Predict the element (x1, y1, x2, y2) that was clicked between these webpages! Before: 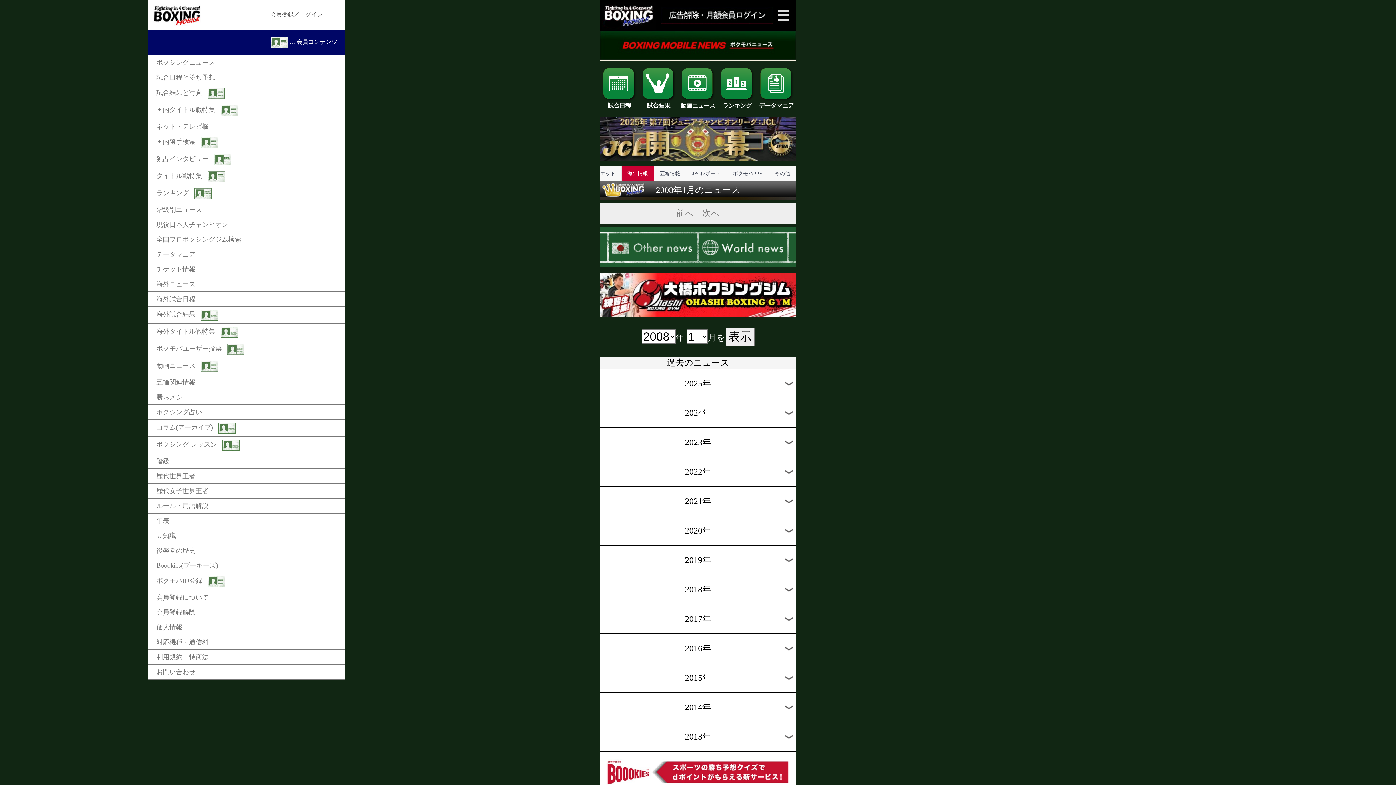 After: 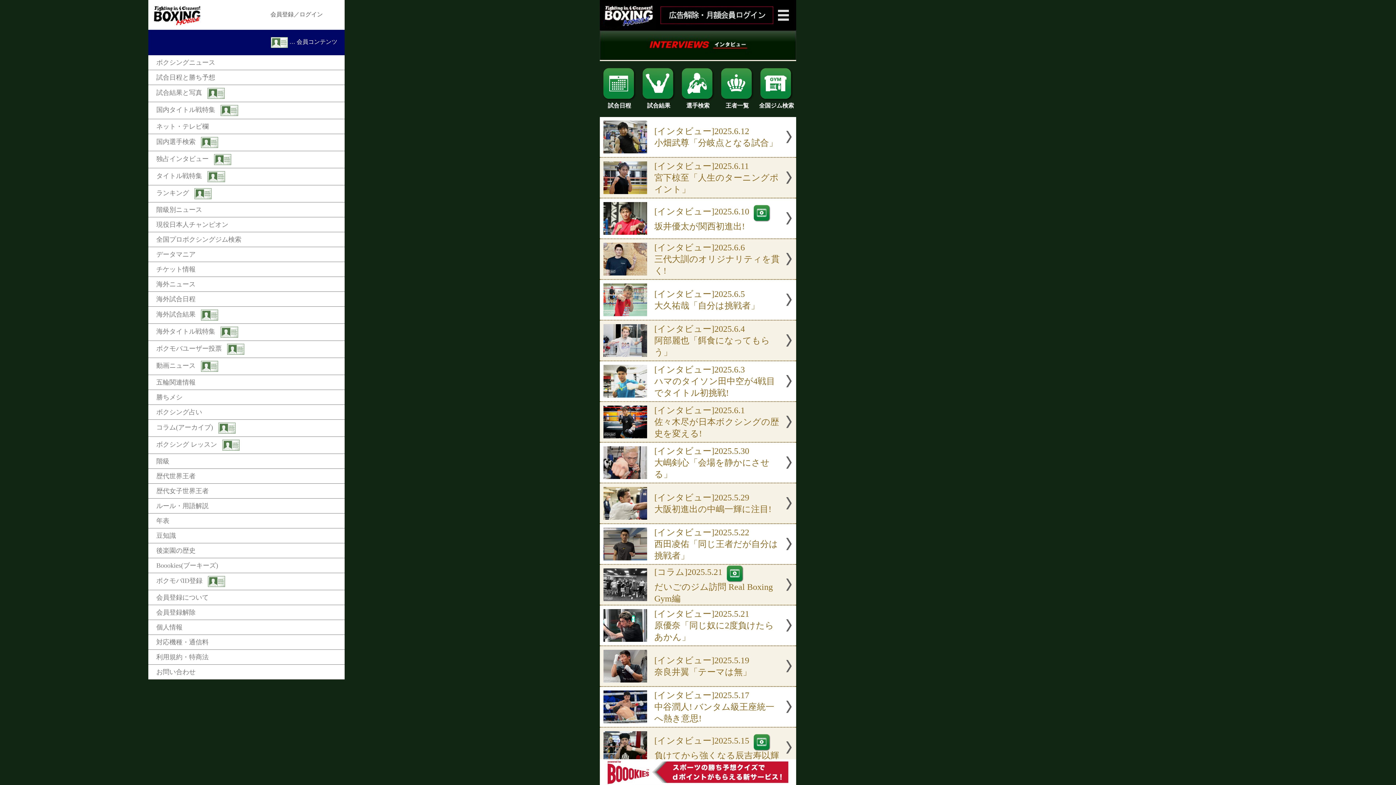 Action: bbox: (148, 151, 344, 168) label: 独占インタビュー